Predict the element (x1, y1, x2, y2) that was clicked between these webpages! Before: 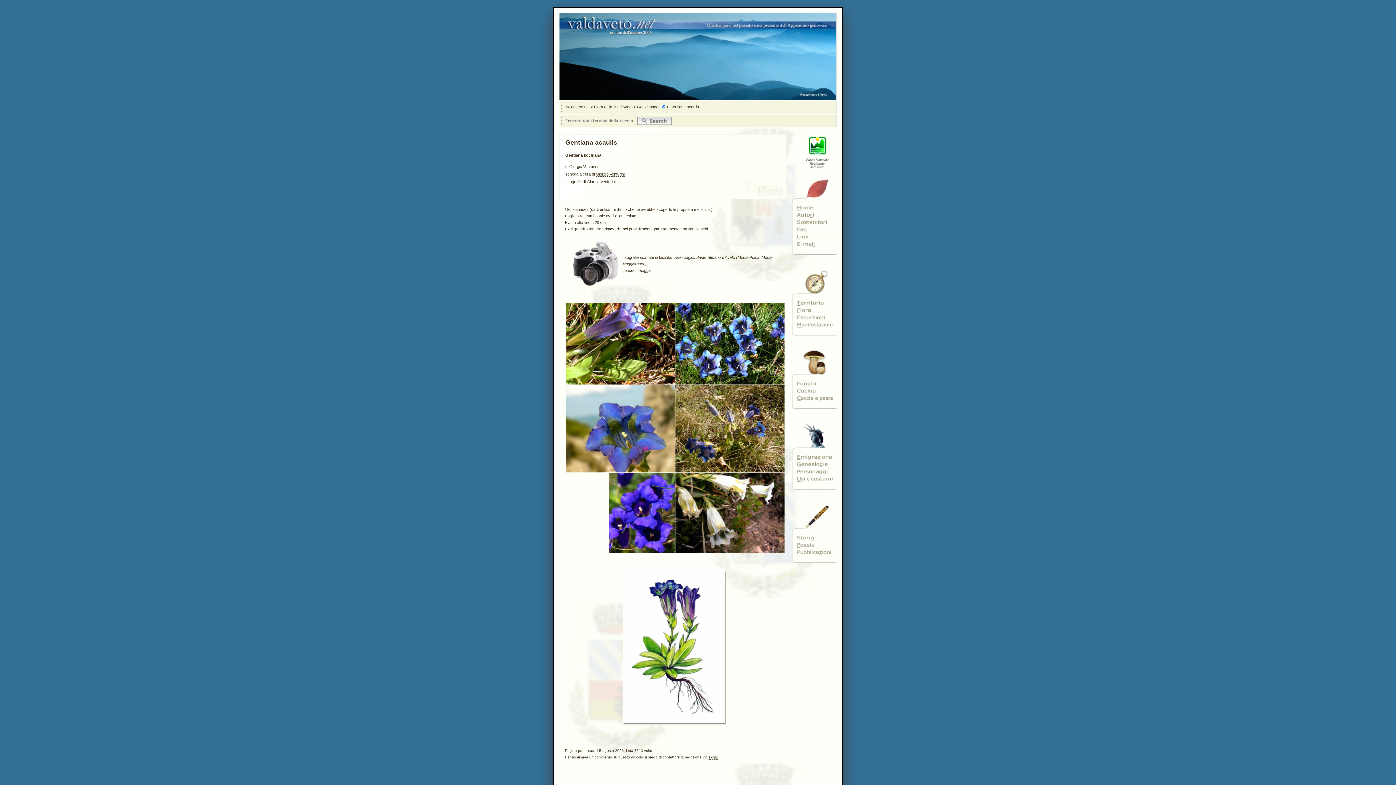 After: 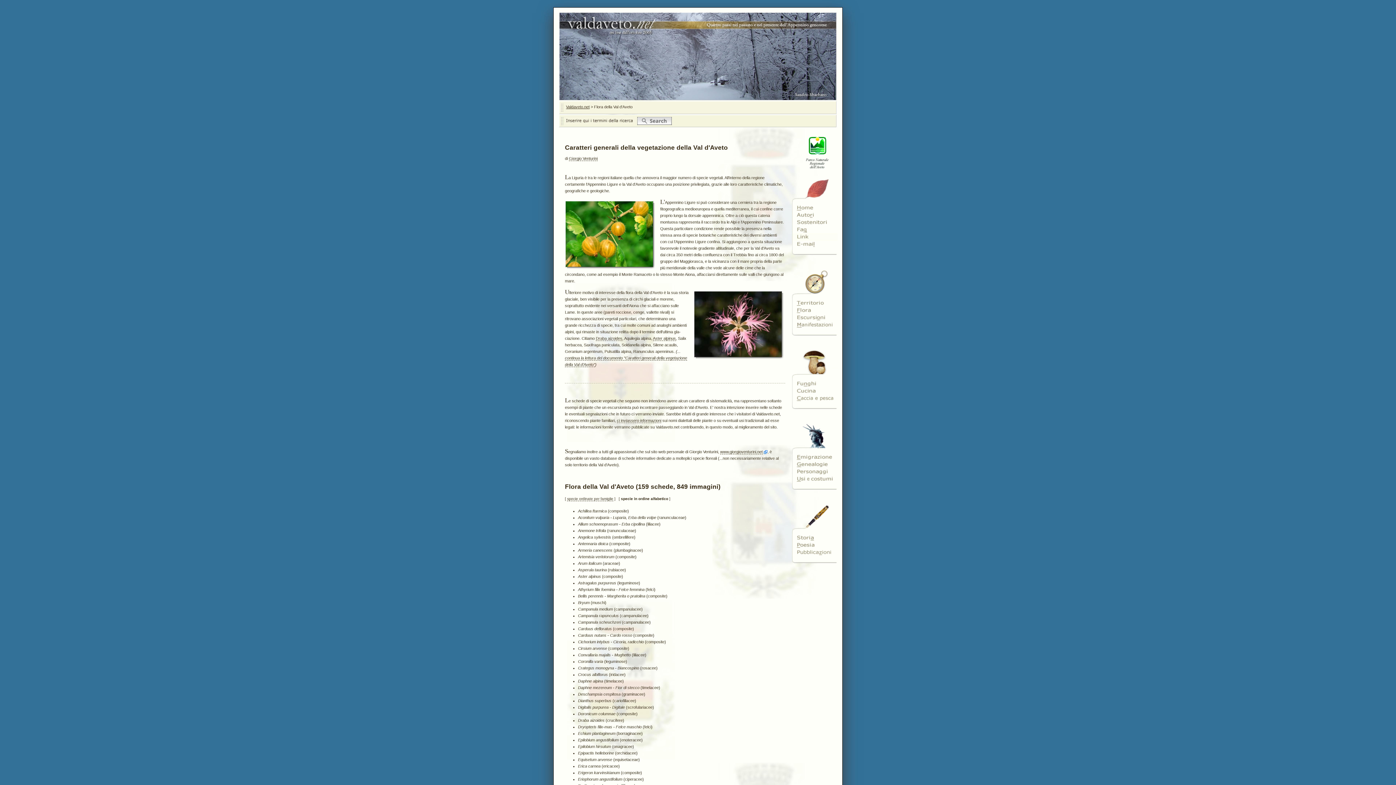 Action: bbox: (792, 306, 837, 314)